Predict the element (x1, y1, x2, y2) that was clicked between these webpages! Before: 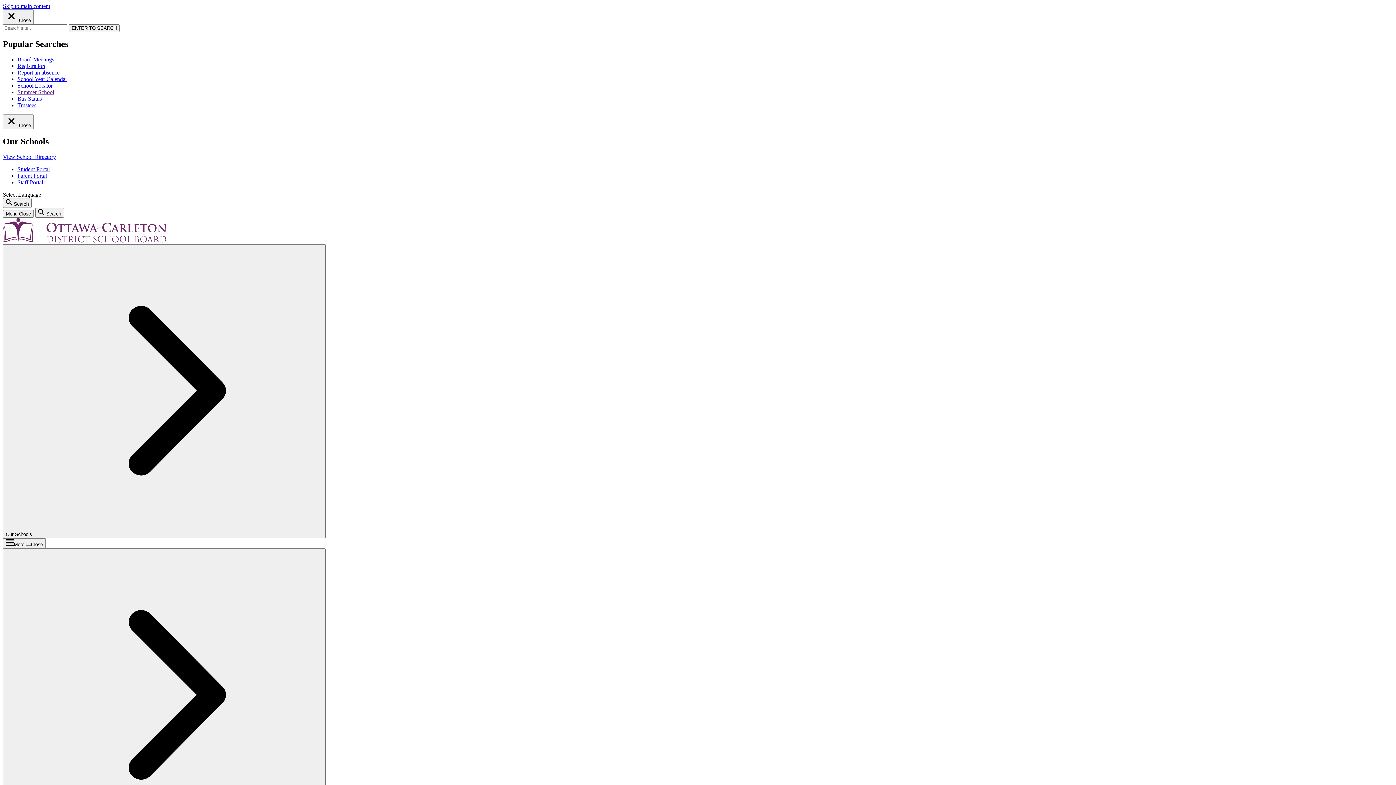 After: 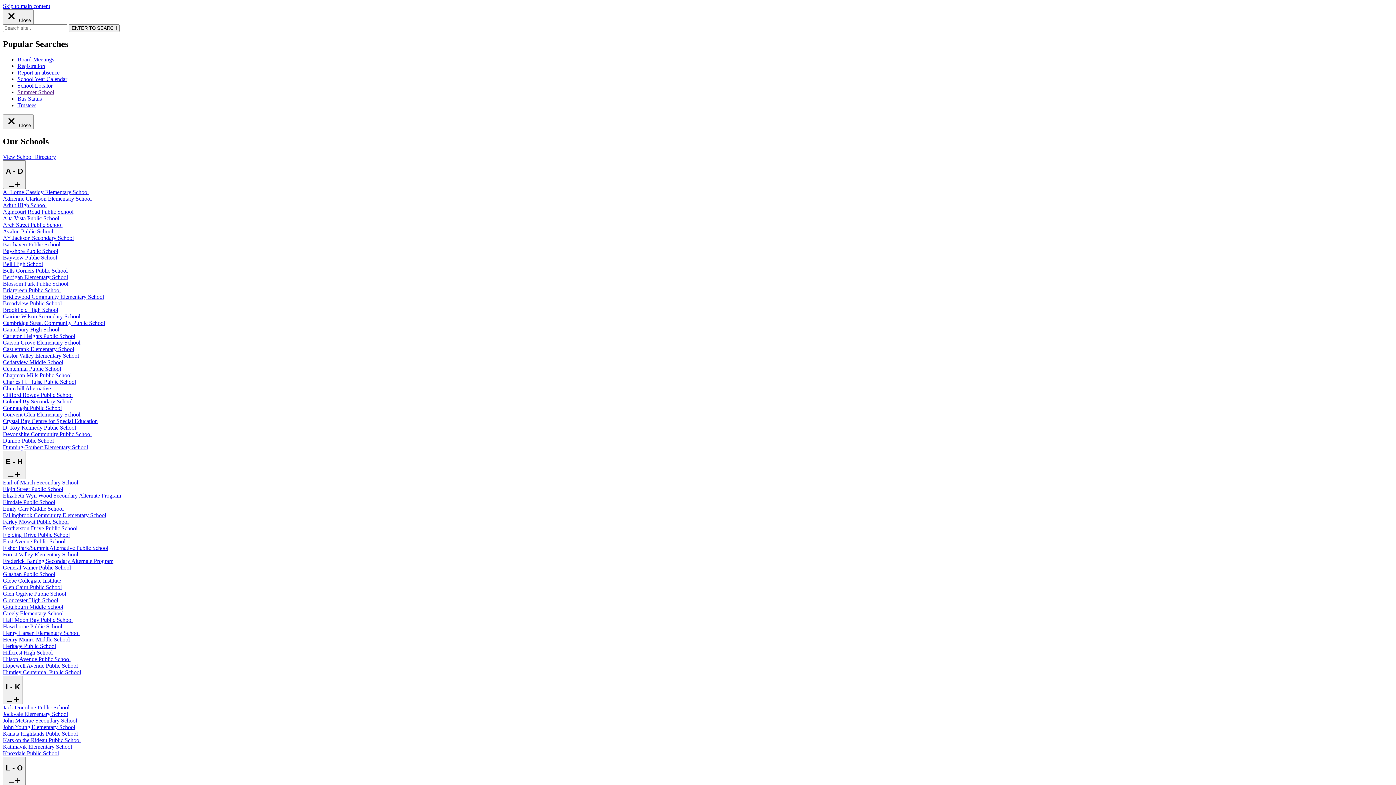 Action: bbox: (2, 237, 166, 243)